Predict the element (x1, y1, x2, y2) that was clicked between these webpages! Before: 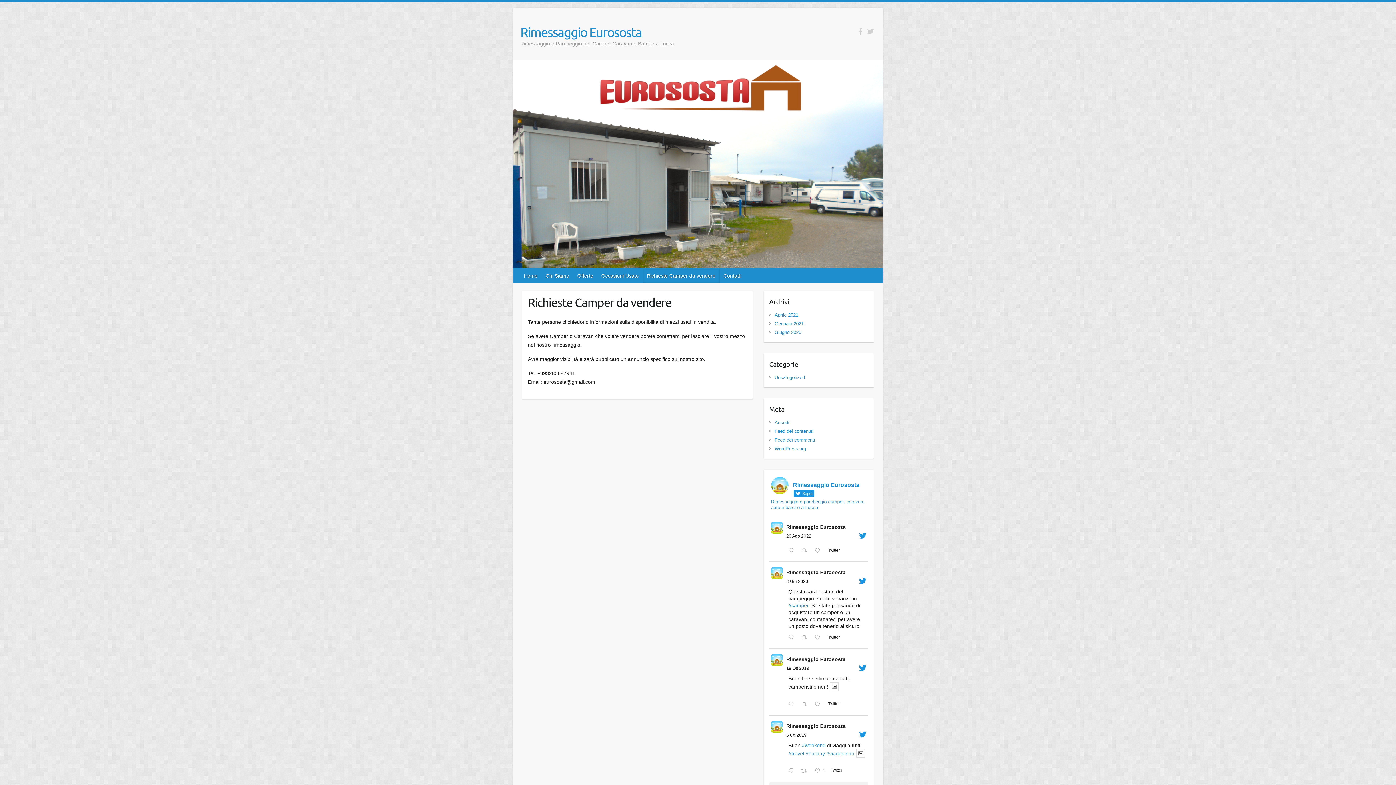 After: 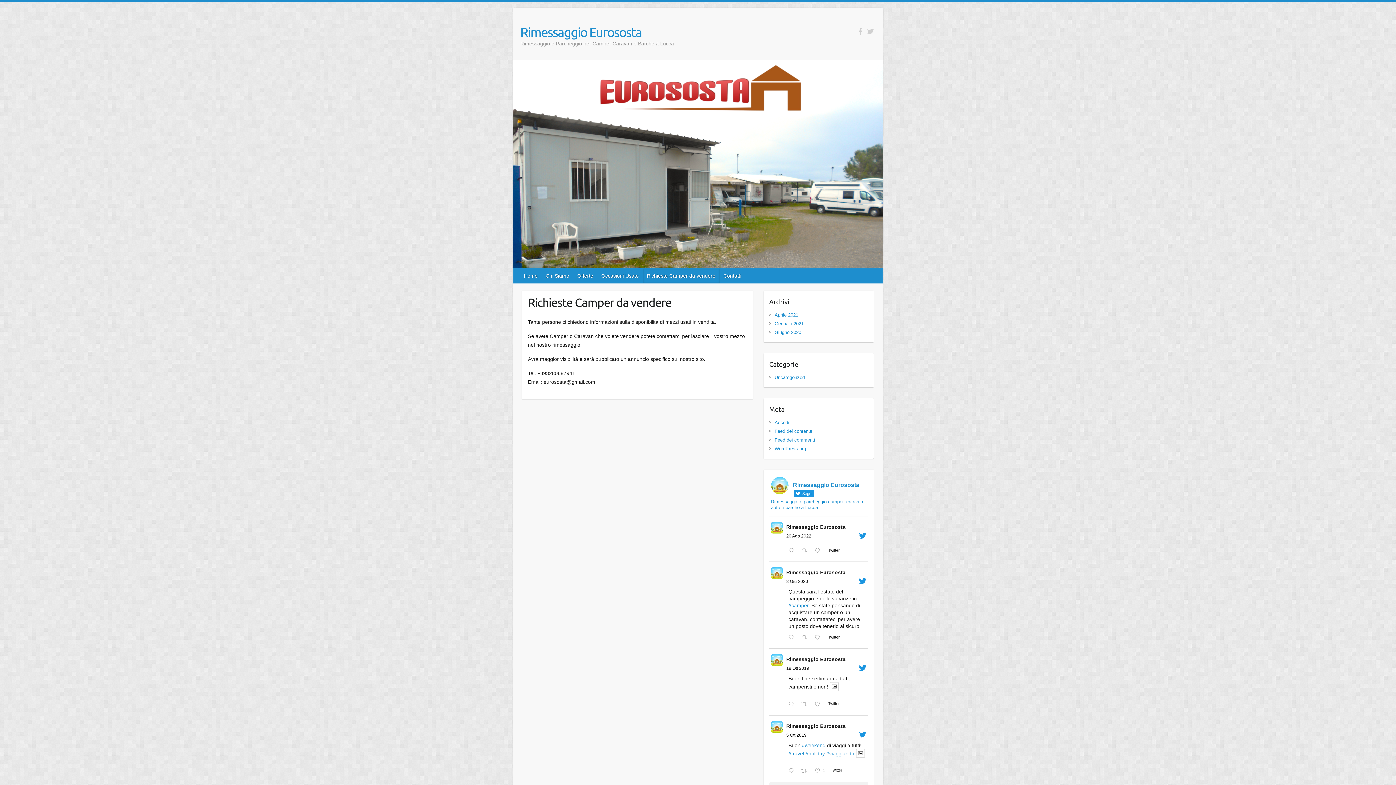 Action: label: #camper bbox: (788, 603, 808, 608)